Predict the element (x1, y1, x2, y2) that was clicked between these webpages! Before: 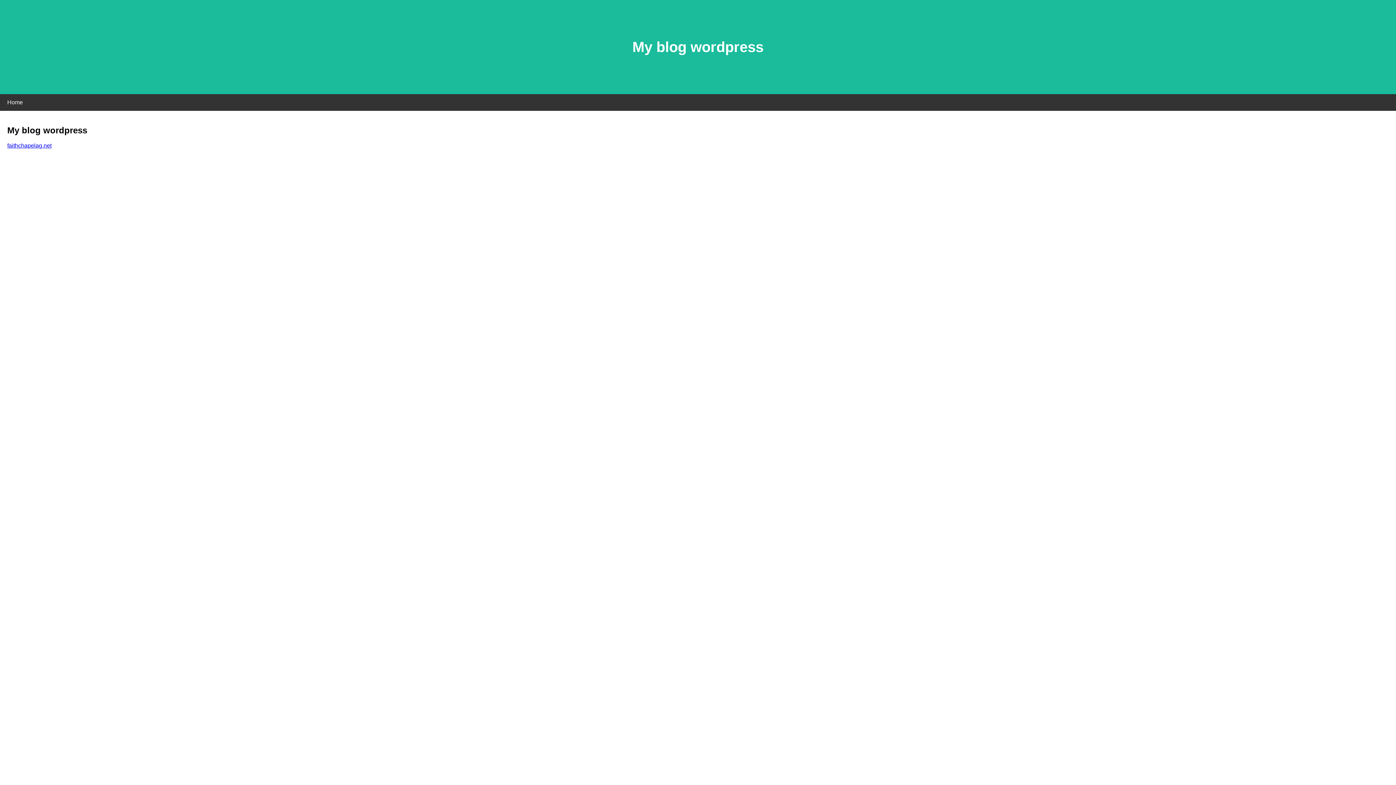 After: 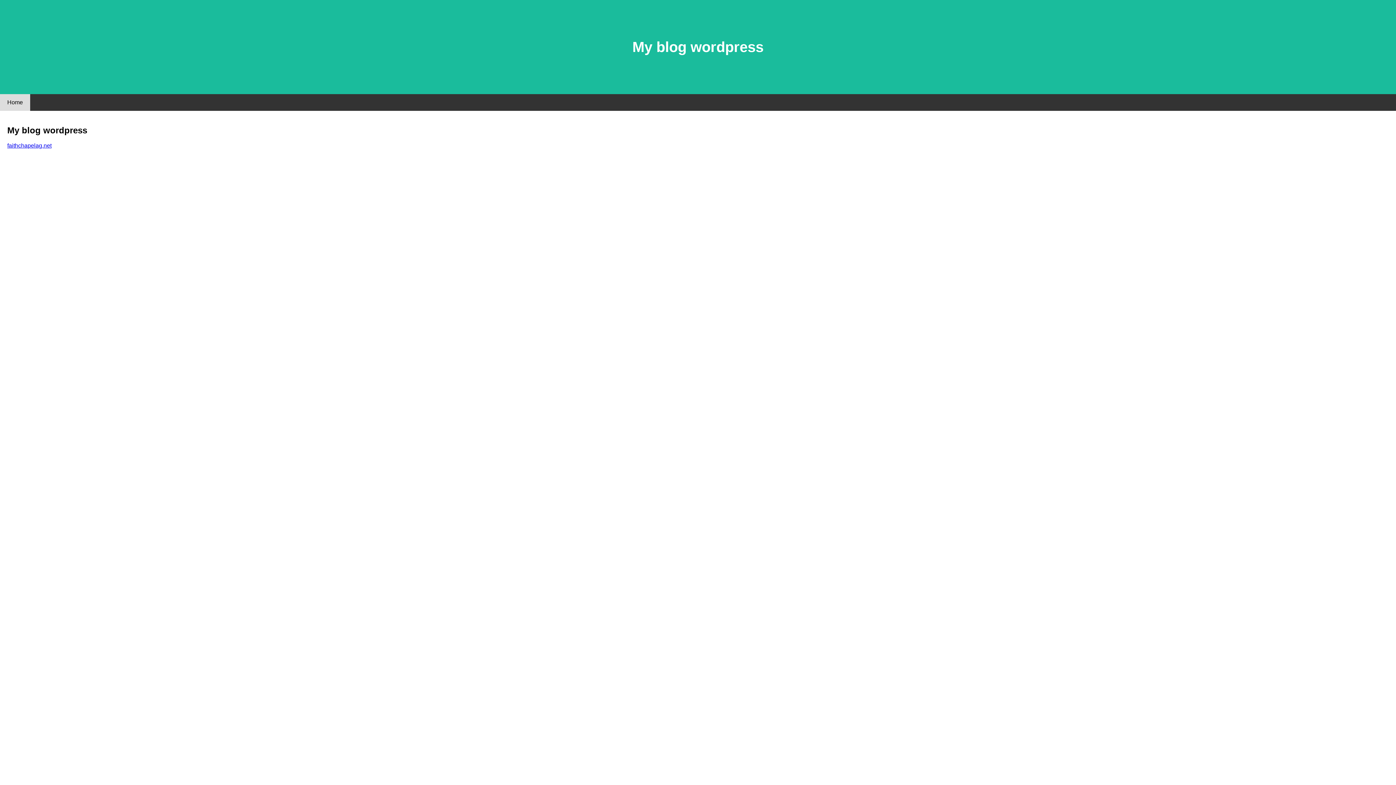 Action: bbox: (0, 94, 30, 110) label: Home